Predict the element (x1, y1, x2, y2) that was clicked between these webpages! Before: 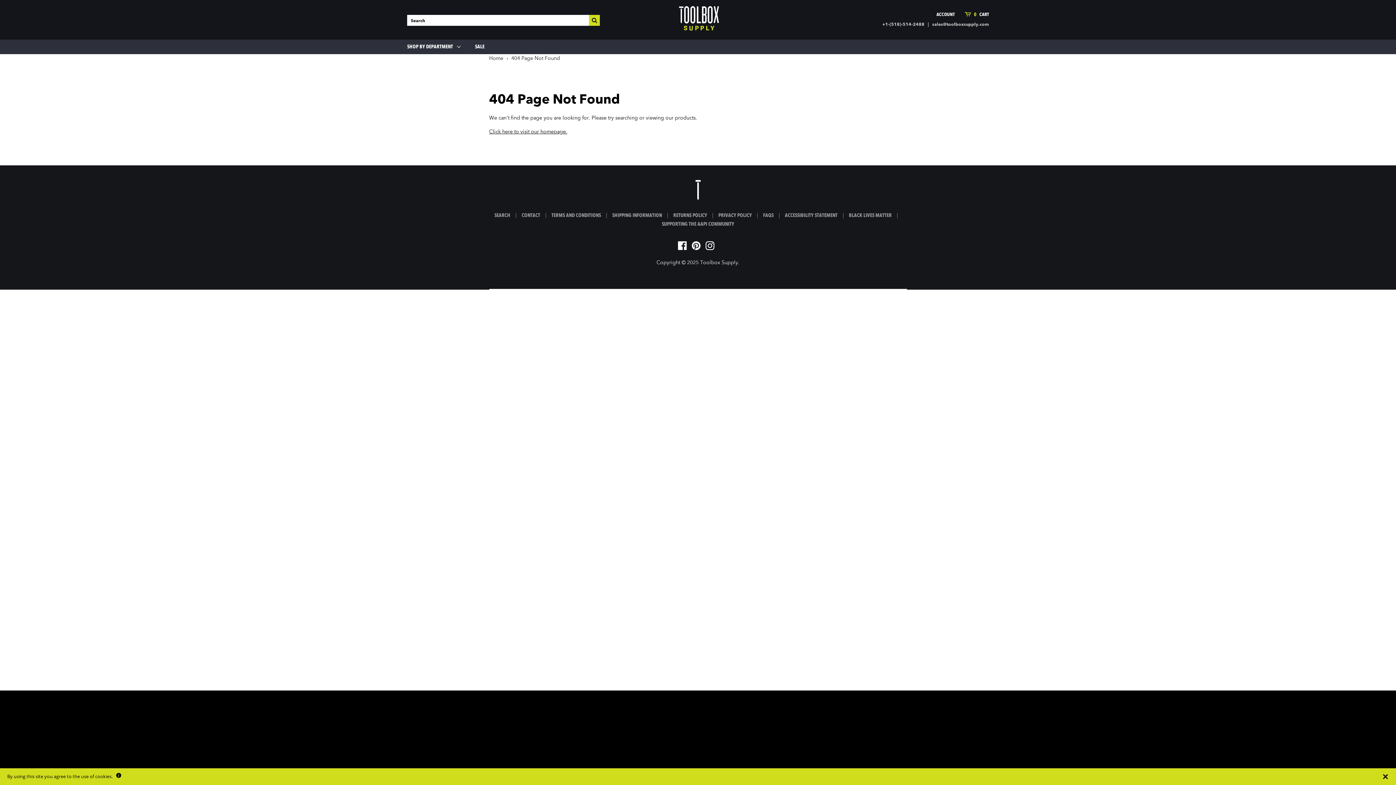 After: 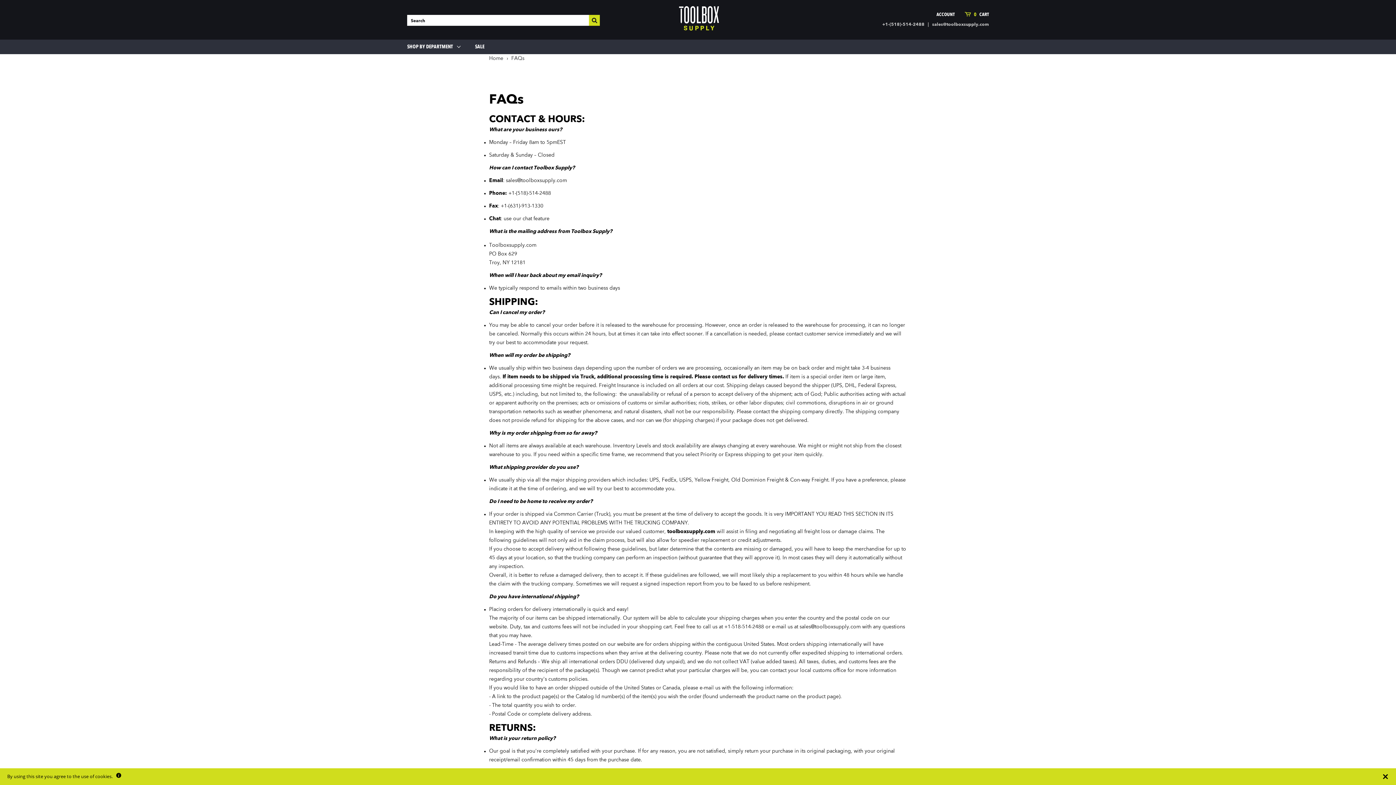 Action: label: FAQS bbox: (763, 211, 773, 220)